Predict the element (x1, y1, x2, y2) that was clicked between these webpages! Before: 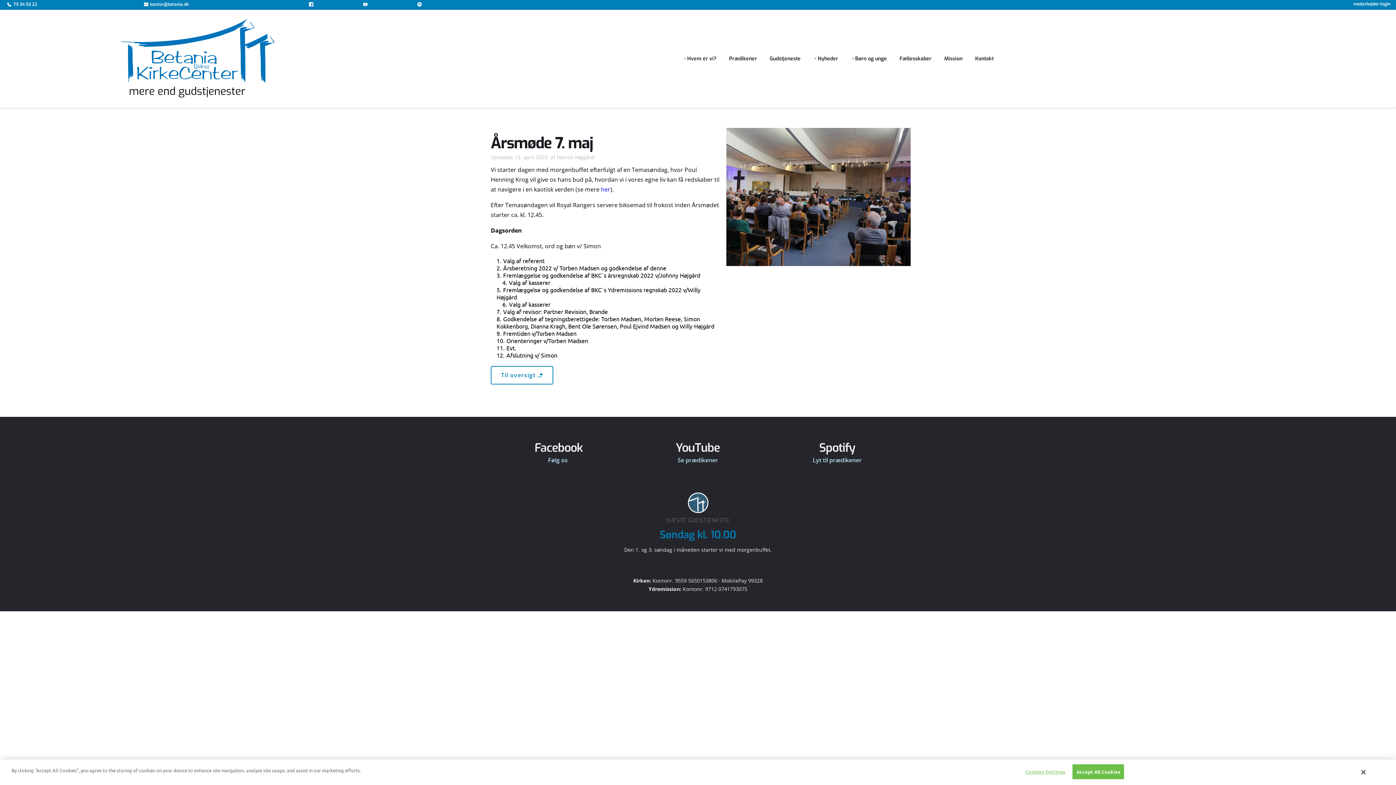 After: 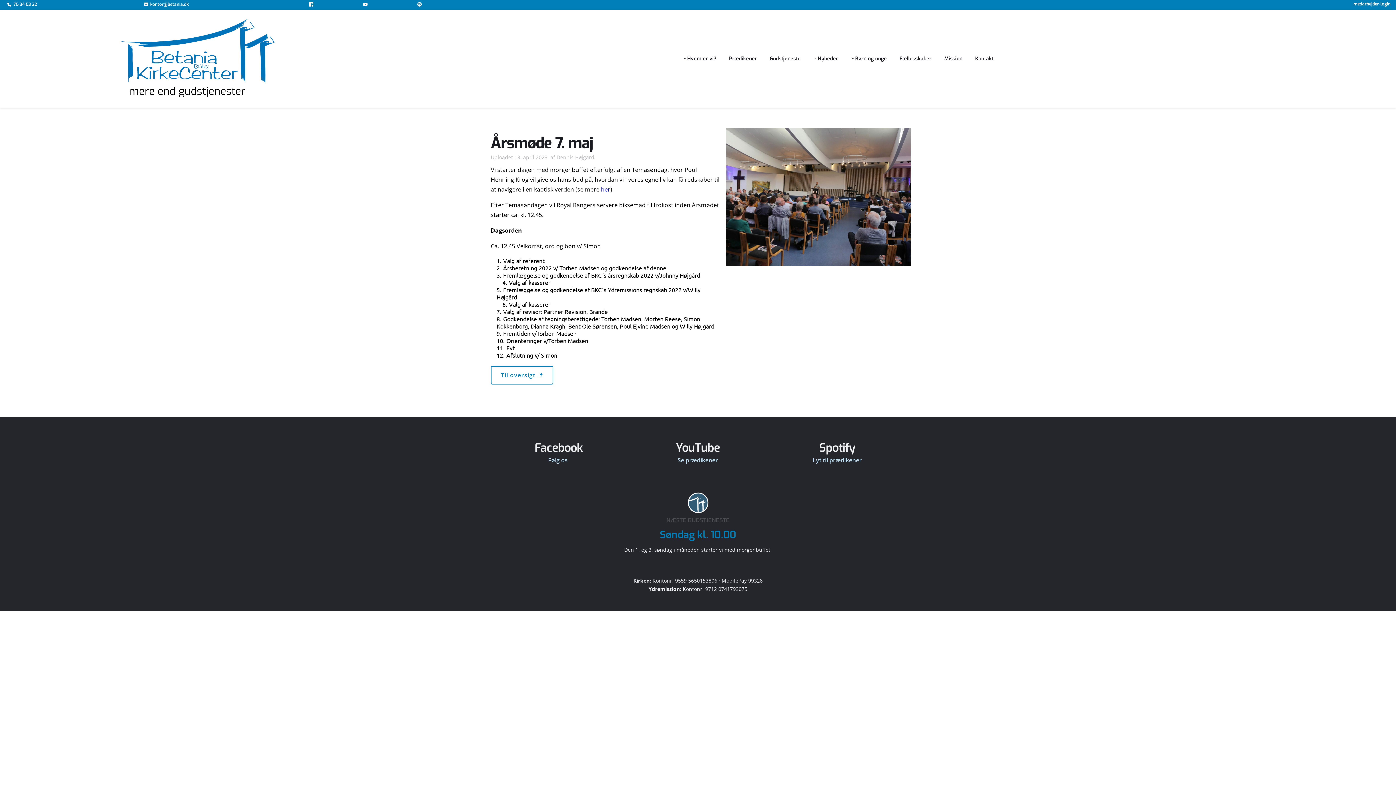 Action: label: Close bbox: (1361, 769, 1365, 776)